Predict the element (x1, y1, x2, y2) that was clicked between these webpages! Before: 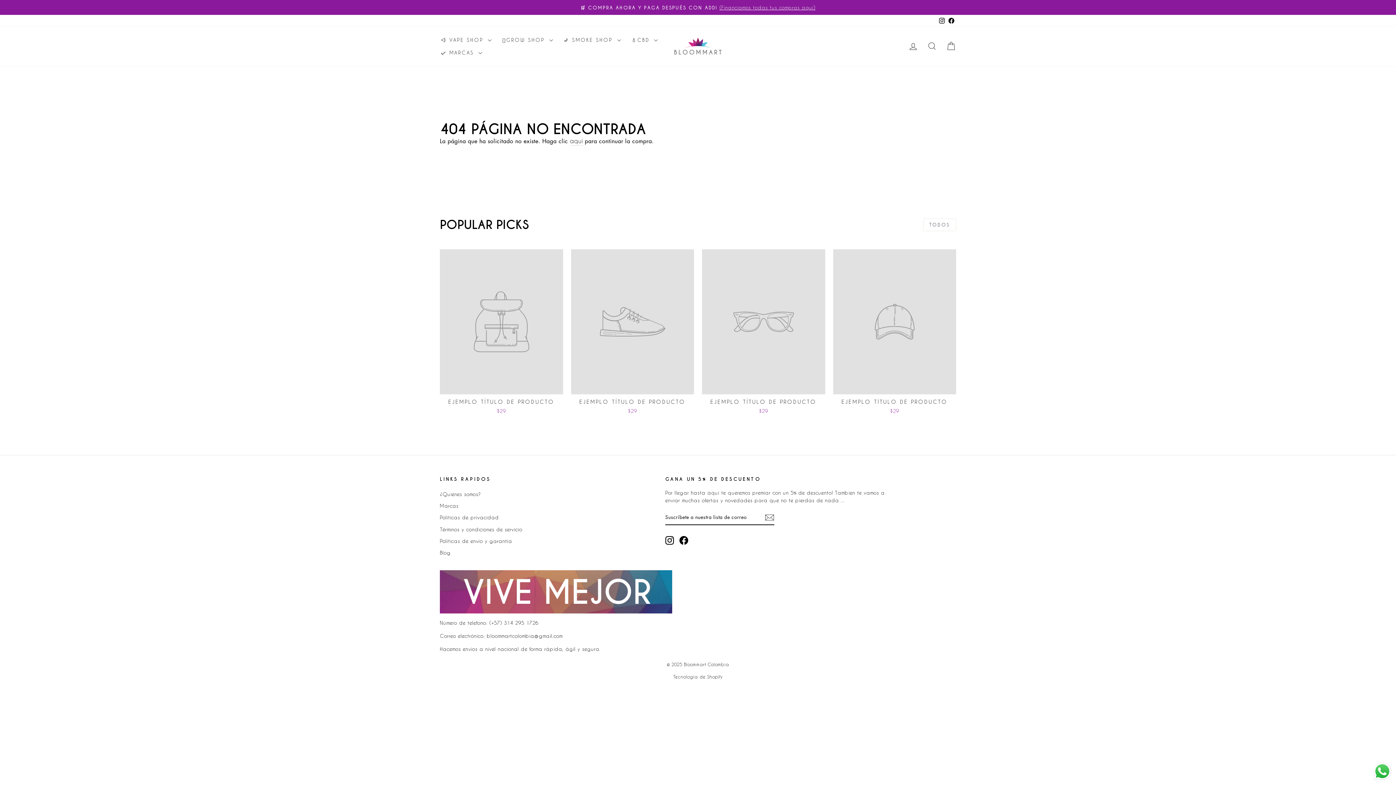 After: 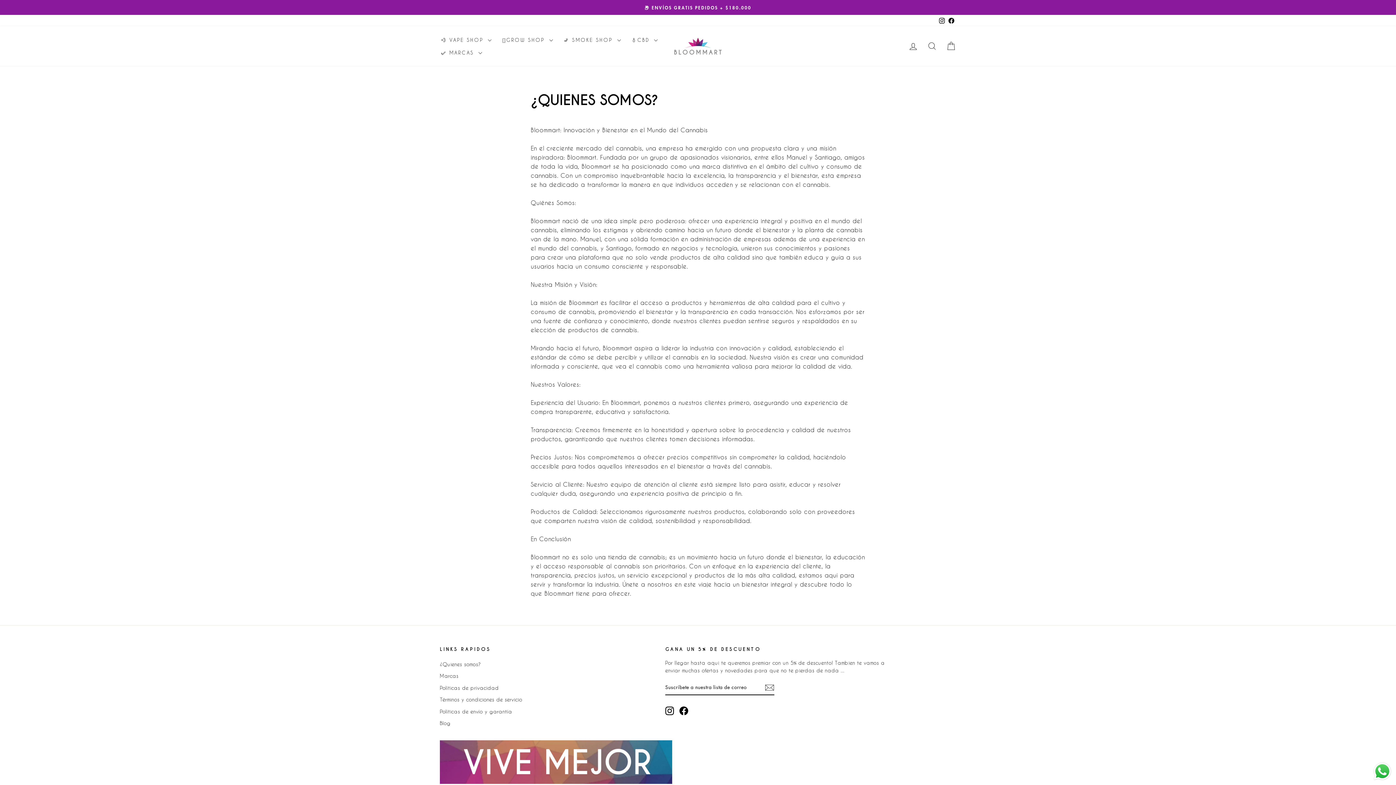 Action: bbox: (440, 488, 481, 499) label: ¿Quienes somos?